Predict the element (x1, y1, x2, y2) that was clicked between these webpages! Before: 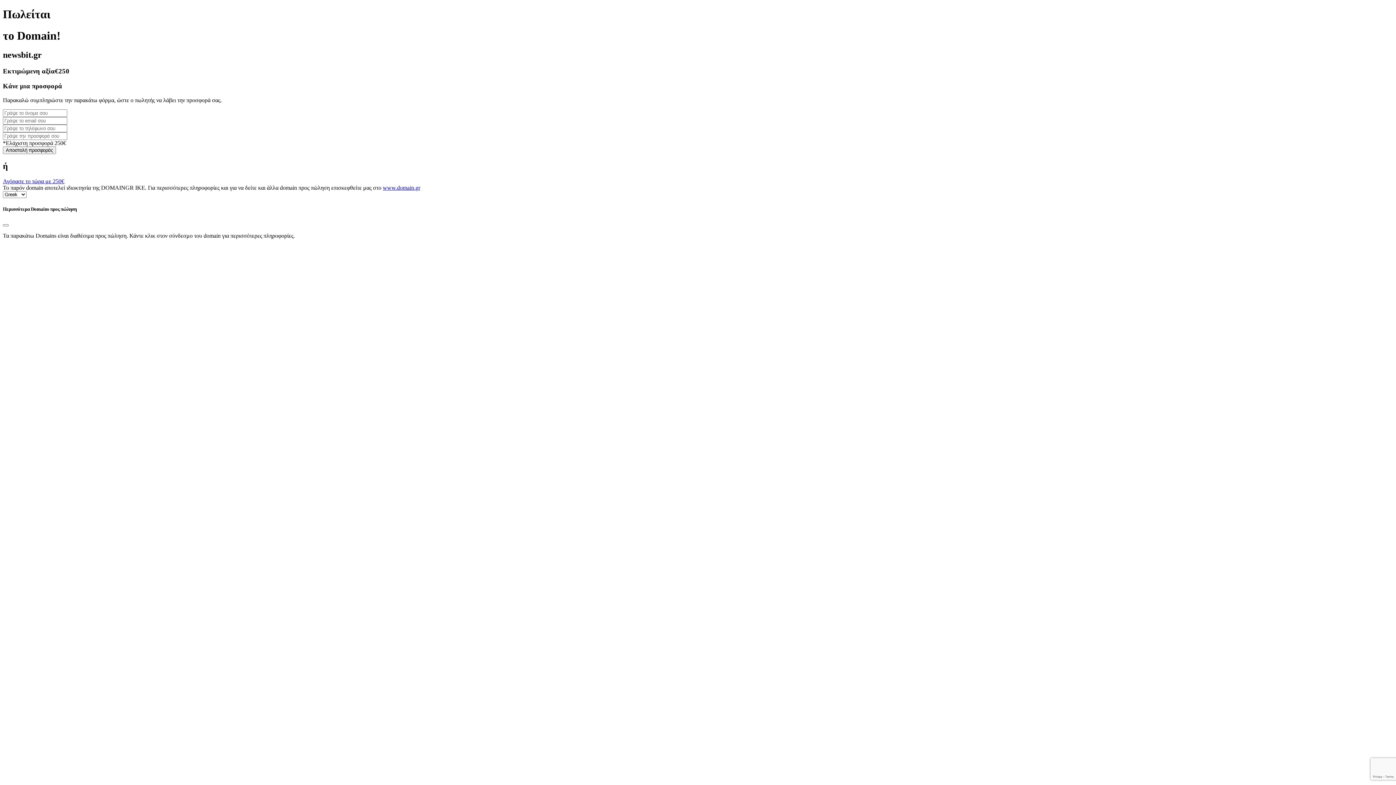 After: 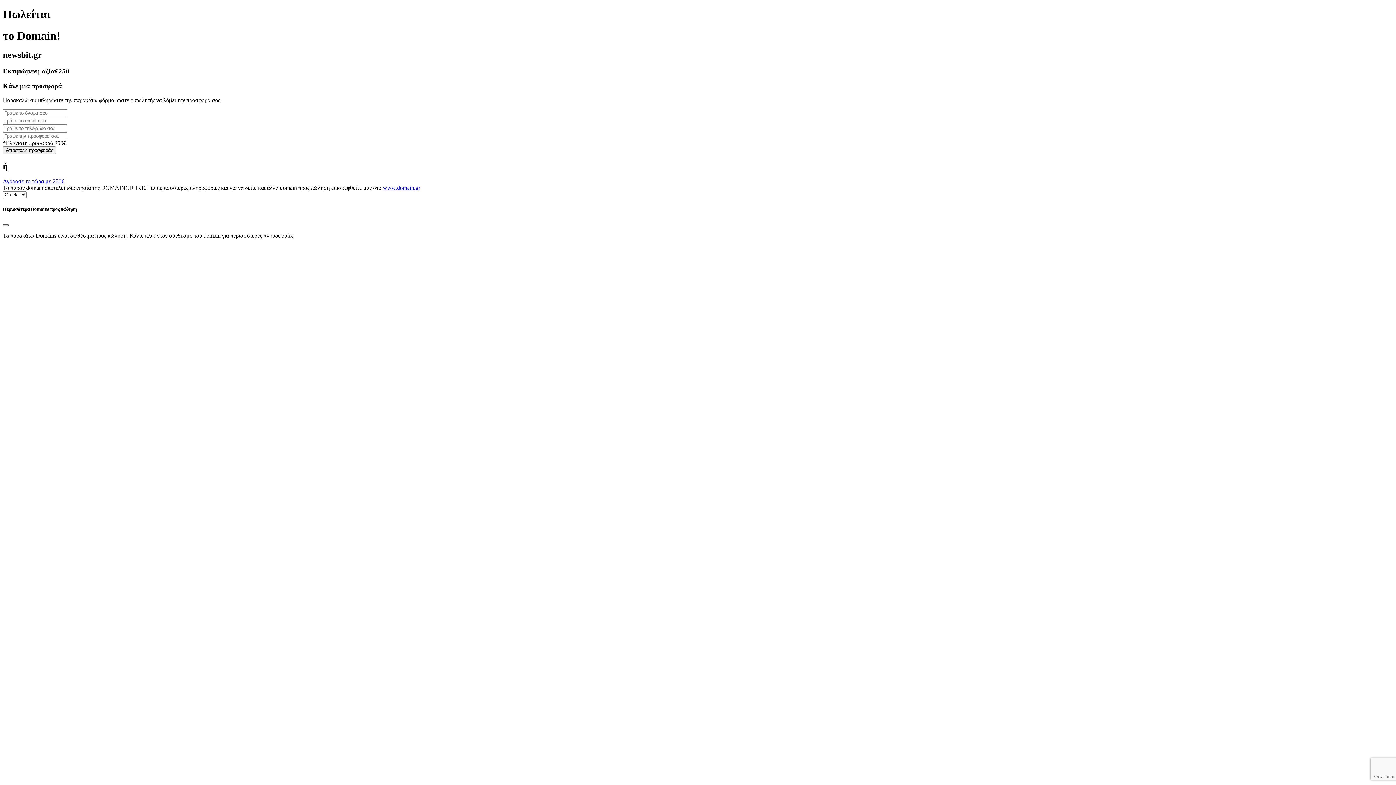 Action: label: Close bbox: (2, 224, 8, 226)